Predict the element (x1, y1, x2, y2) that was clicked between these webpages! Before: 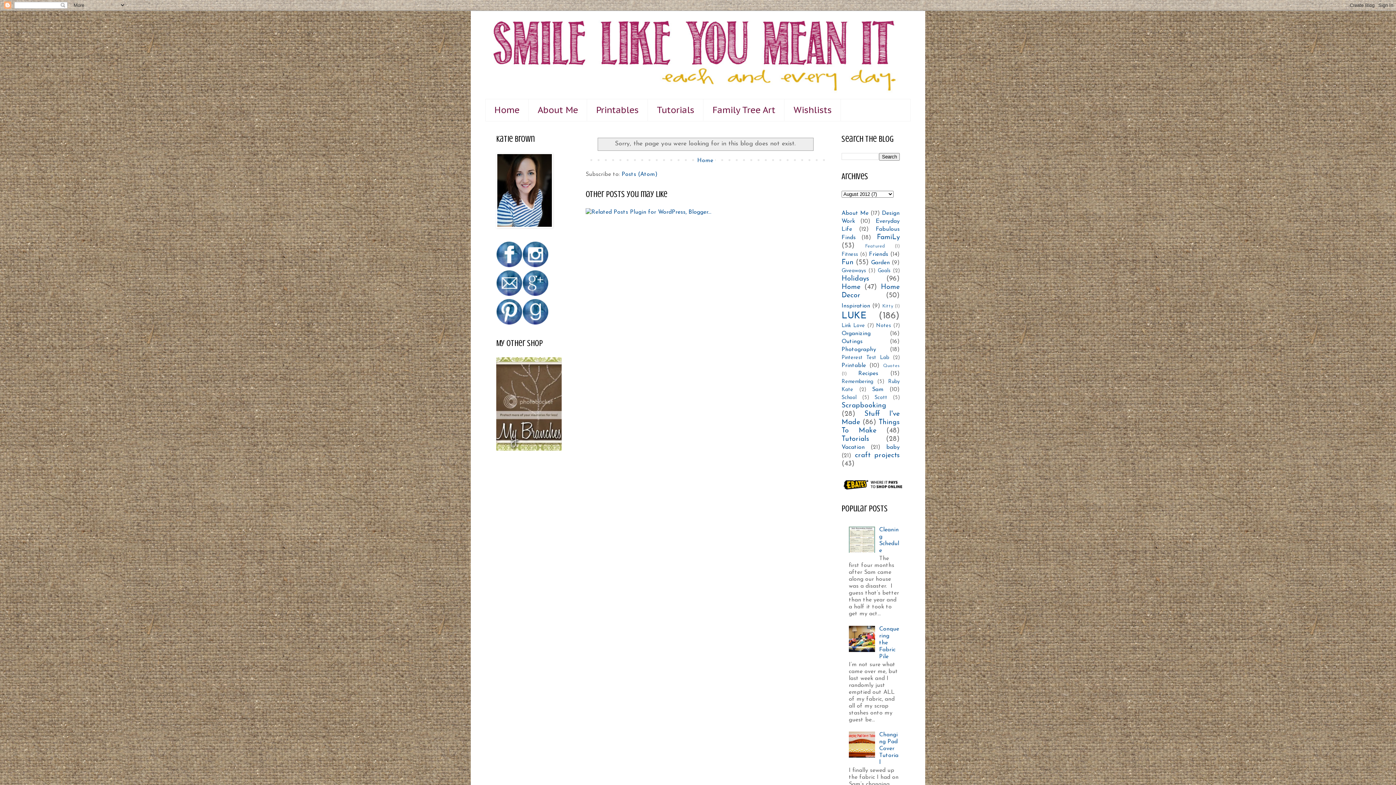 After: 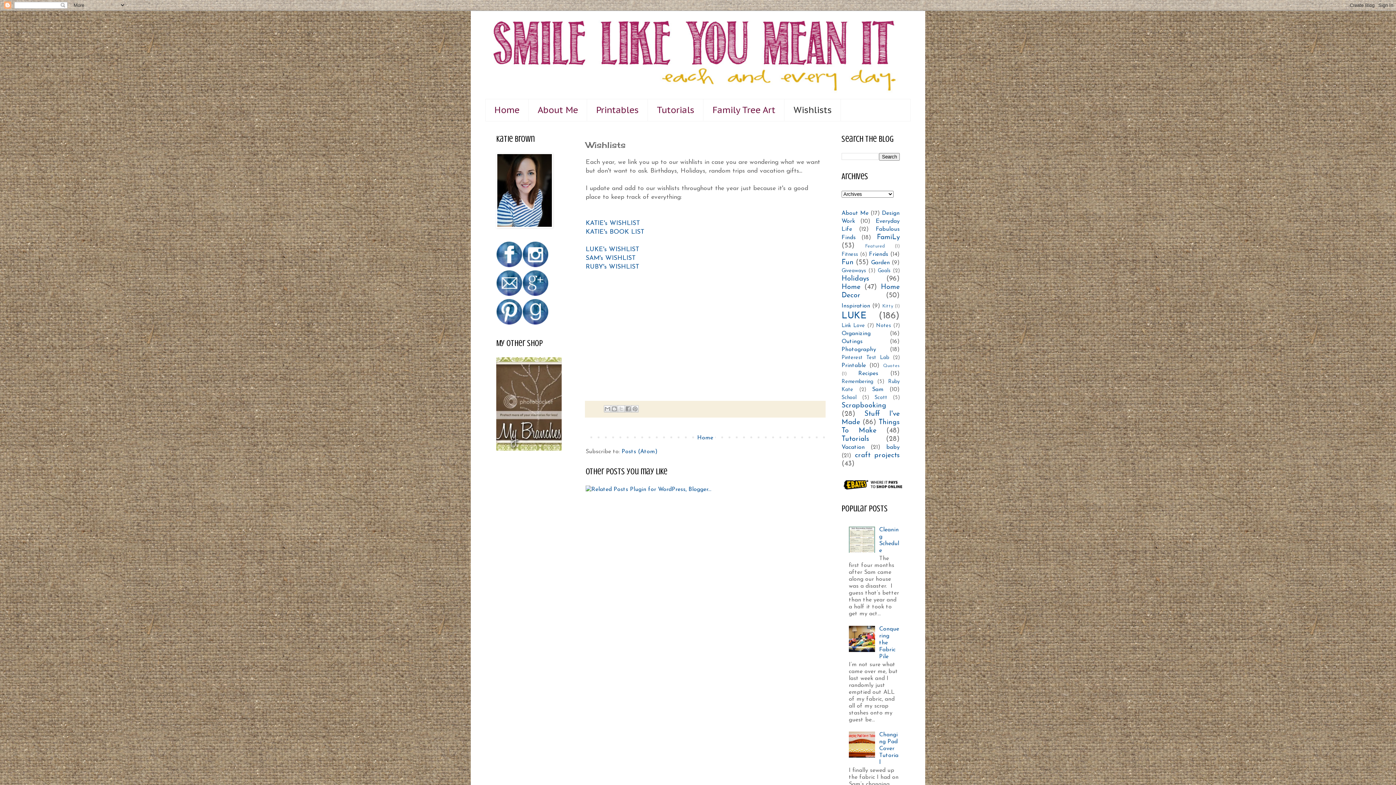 Action: label: Wishlists bbox: (784, 99, 841, 121)